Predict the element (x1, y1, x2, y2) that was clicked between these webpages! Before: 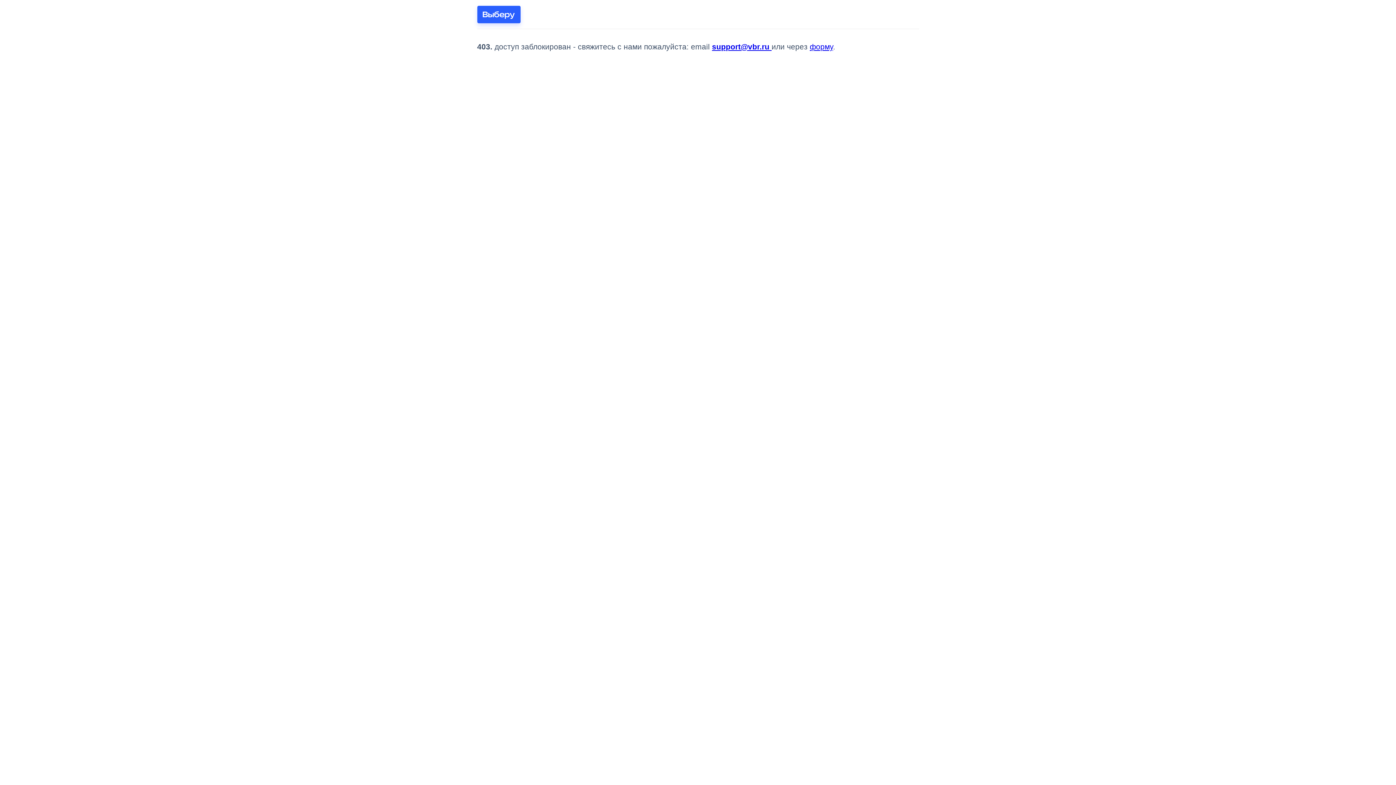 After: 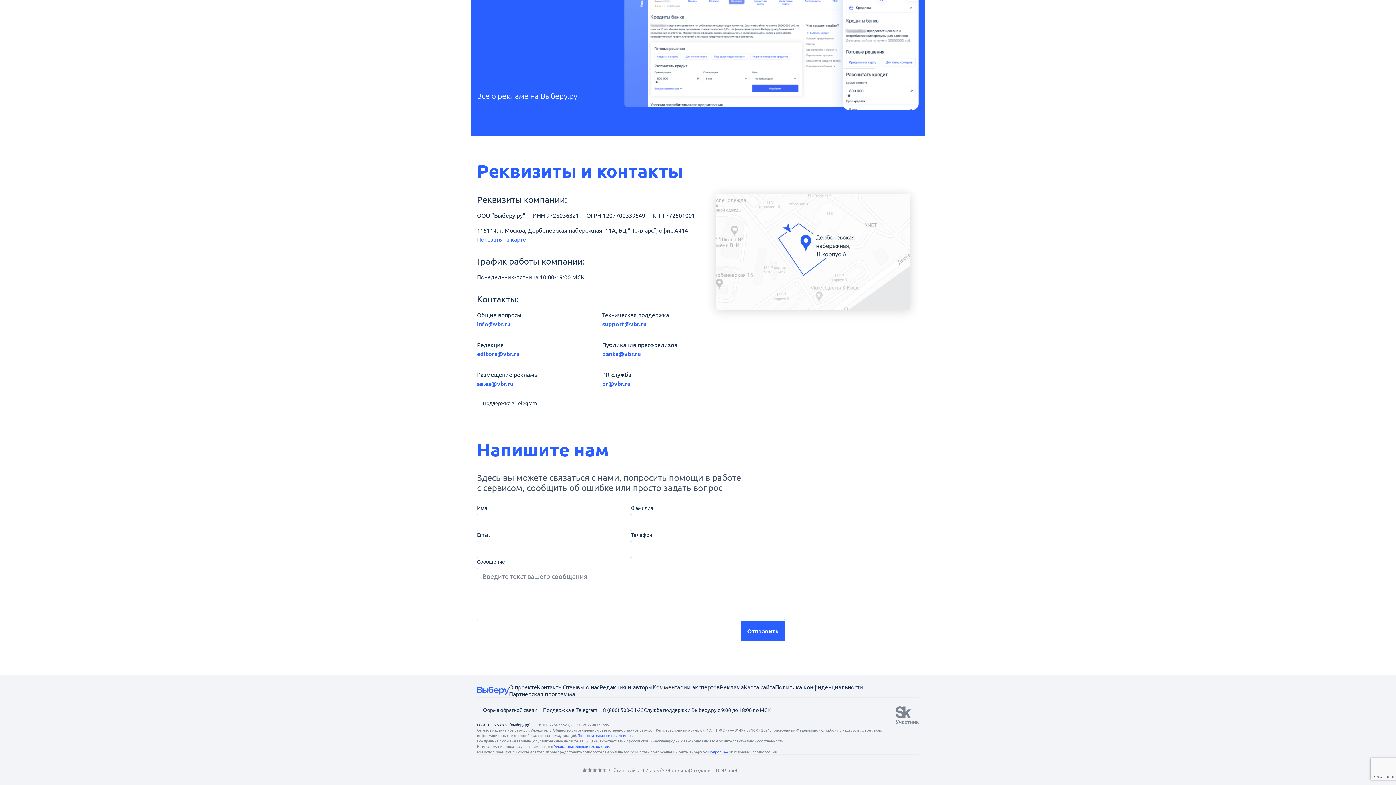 Action: bbox: (810, 42, 833, 50) label: форму